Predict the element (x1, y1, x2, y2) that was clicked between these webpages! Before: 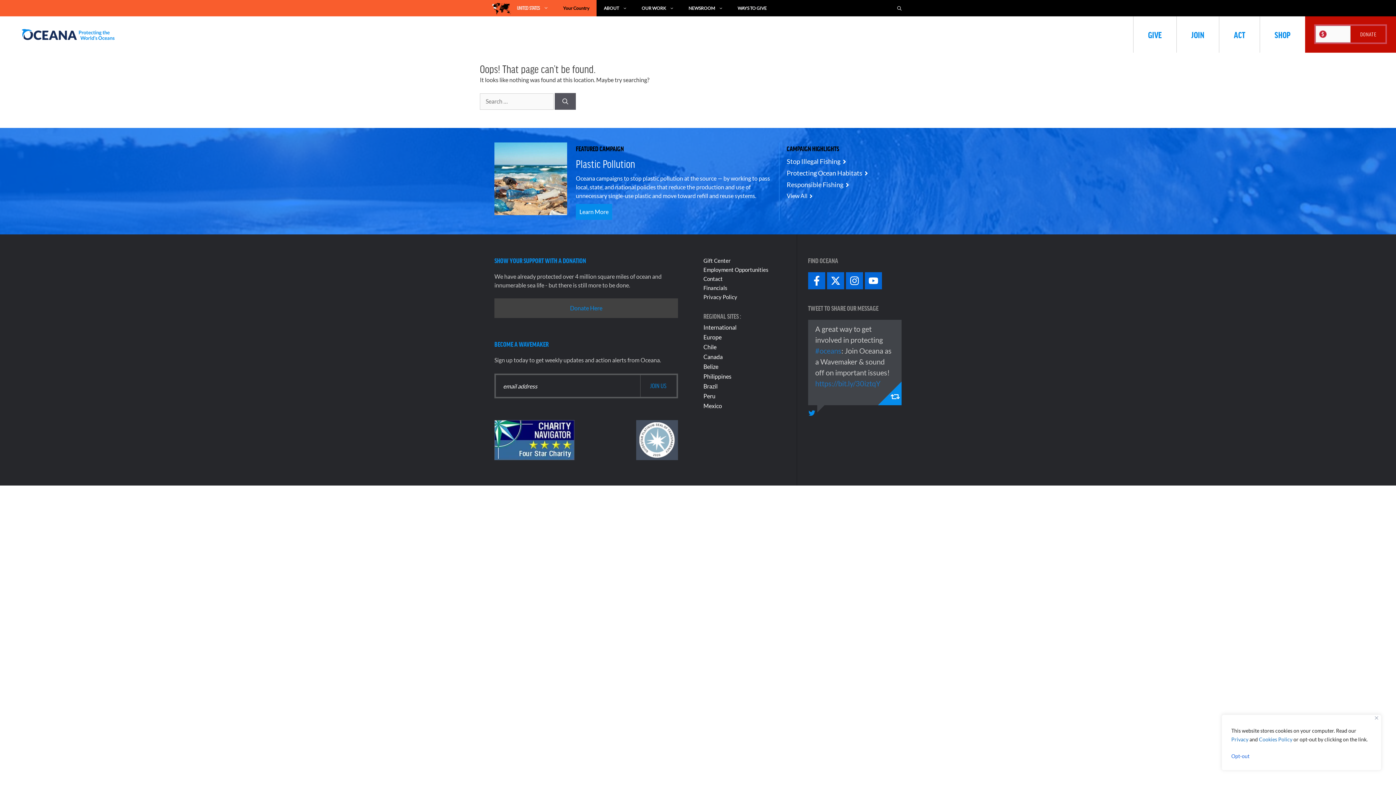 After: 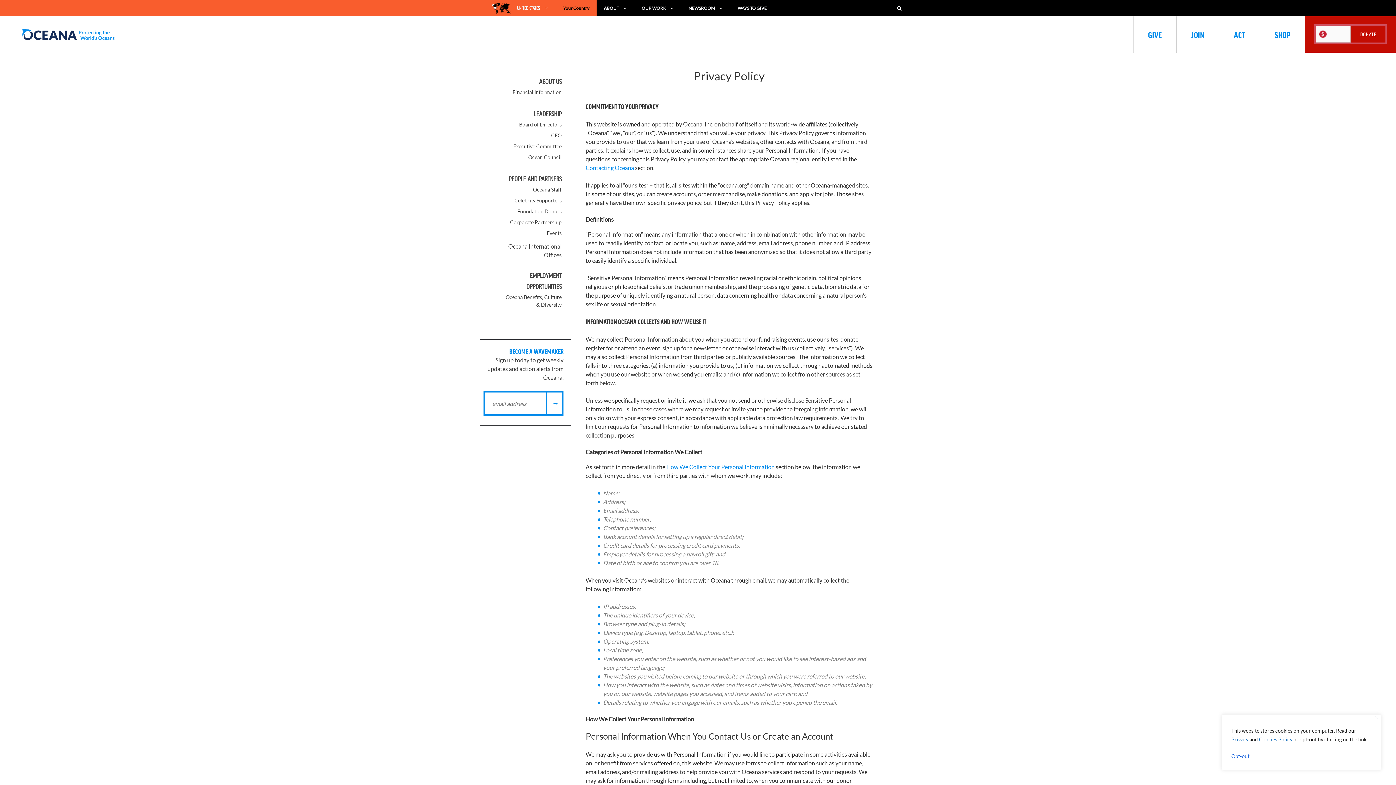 Action: label: Privacy Policy bbox: (703, 293, 737, 300)